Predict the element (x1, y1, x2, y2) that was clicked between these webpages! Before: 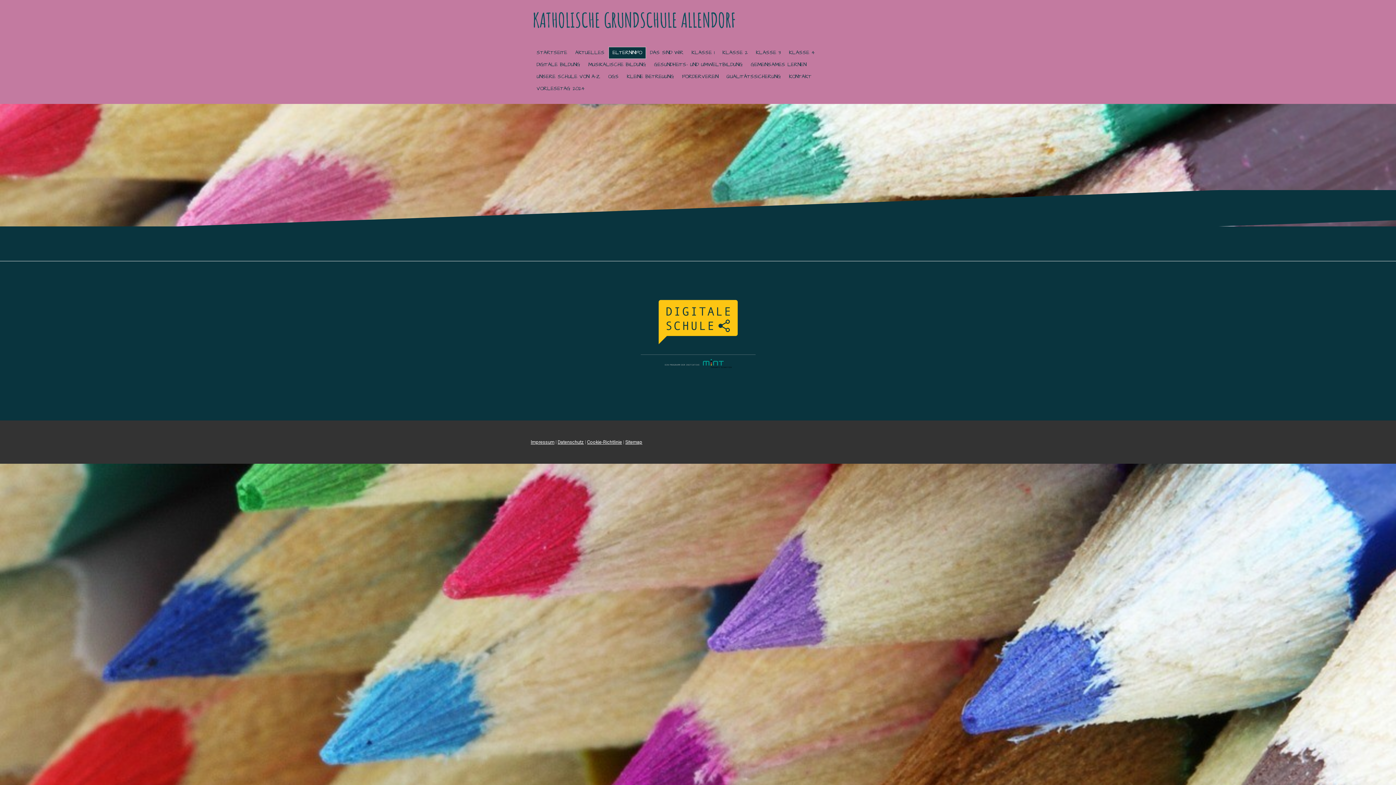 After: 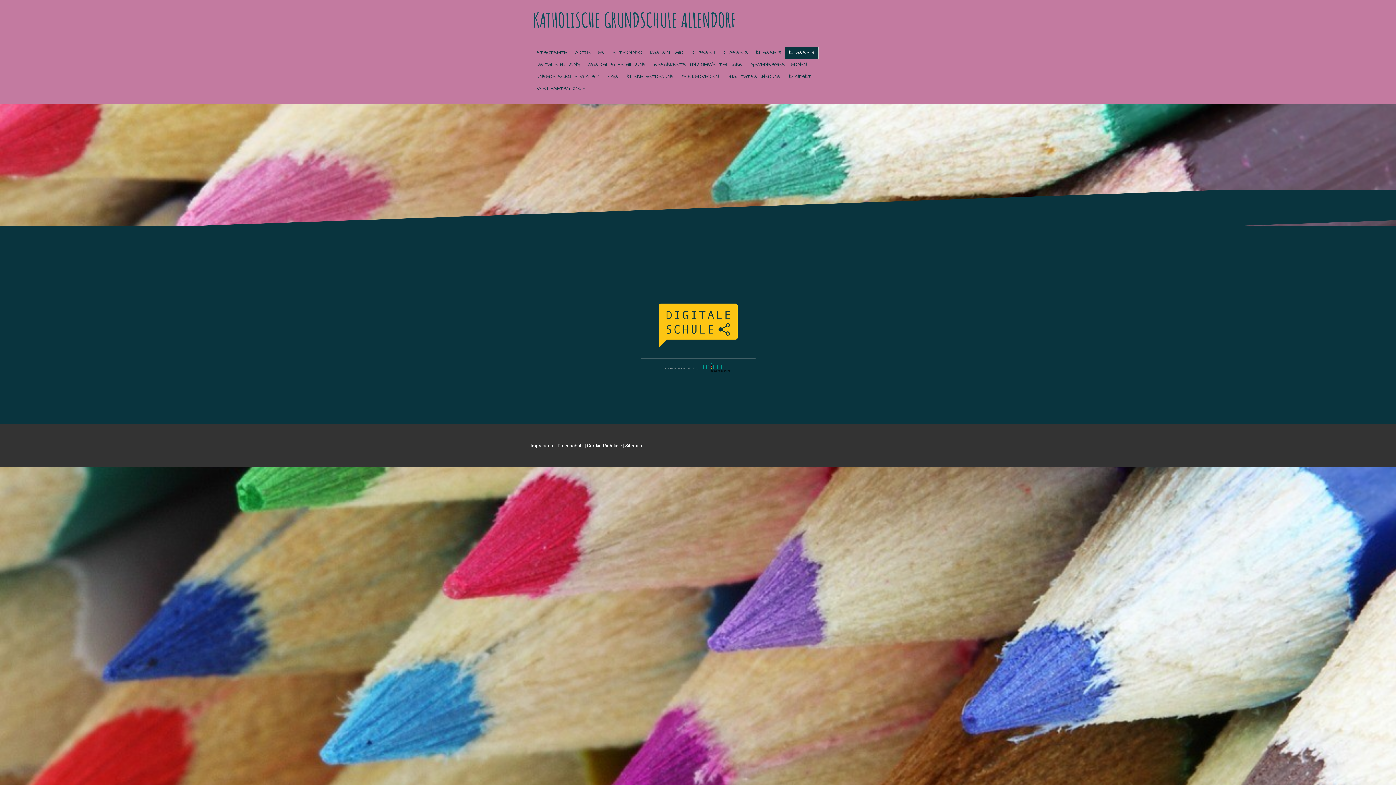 Action: label: KLASSE 4 bbox: (785, 46, 818, 58)